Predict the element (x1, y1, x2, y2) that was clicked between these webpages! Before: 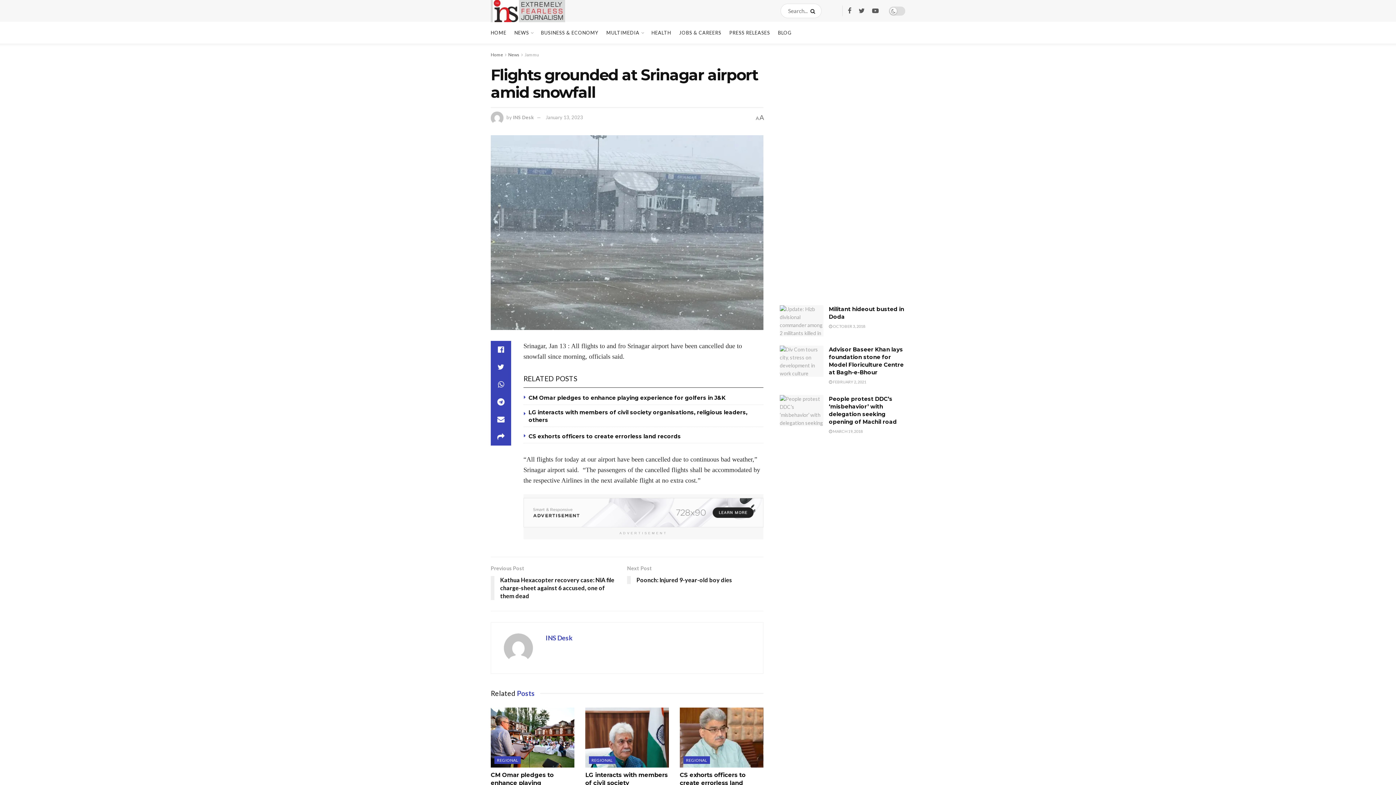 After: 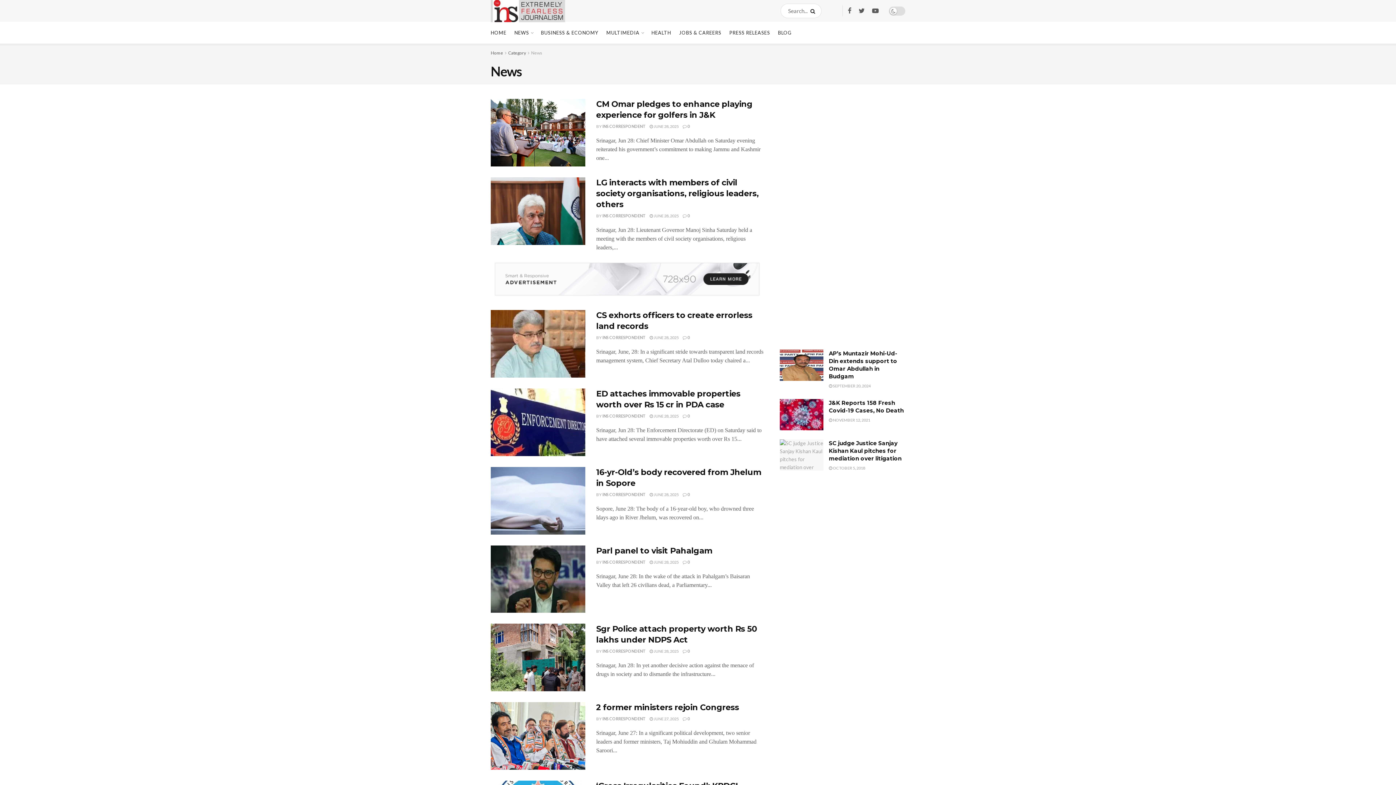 Action: bbox: (508, 52, 519, 57) label: News